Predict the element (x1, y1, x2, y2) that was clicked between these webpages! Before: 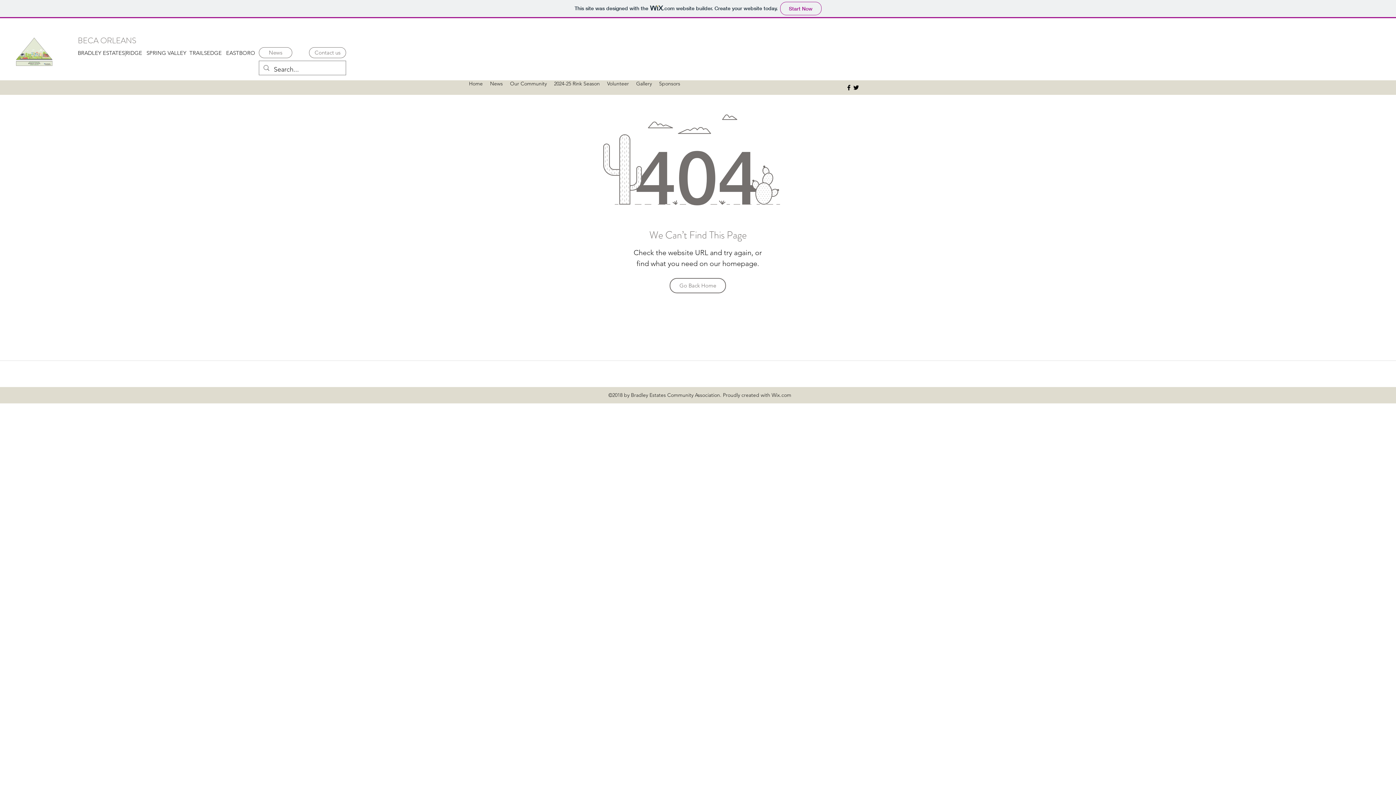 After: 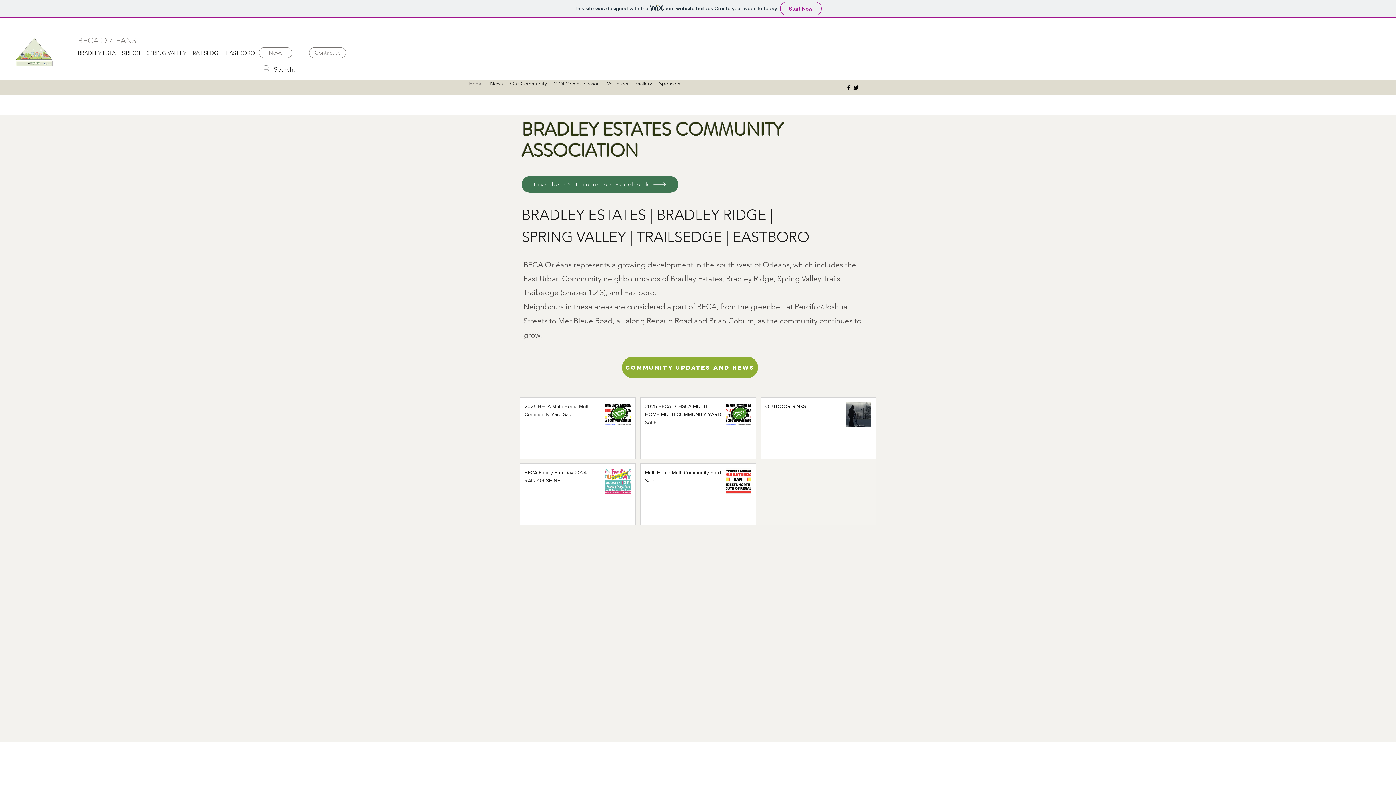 Action: bbox: (669, 278, 726, 293) label: Go Back Home